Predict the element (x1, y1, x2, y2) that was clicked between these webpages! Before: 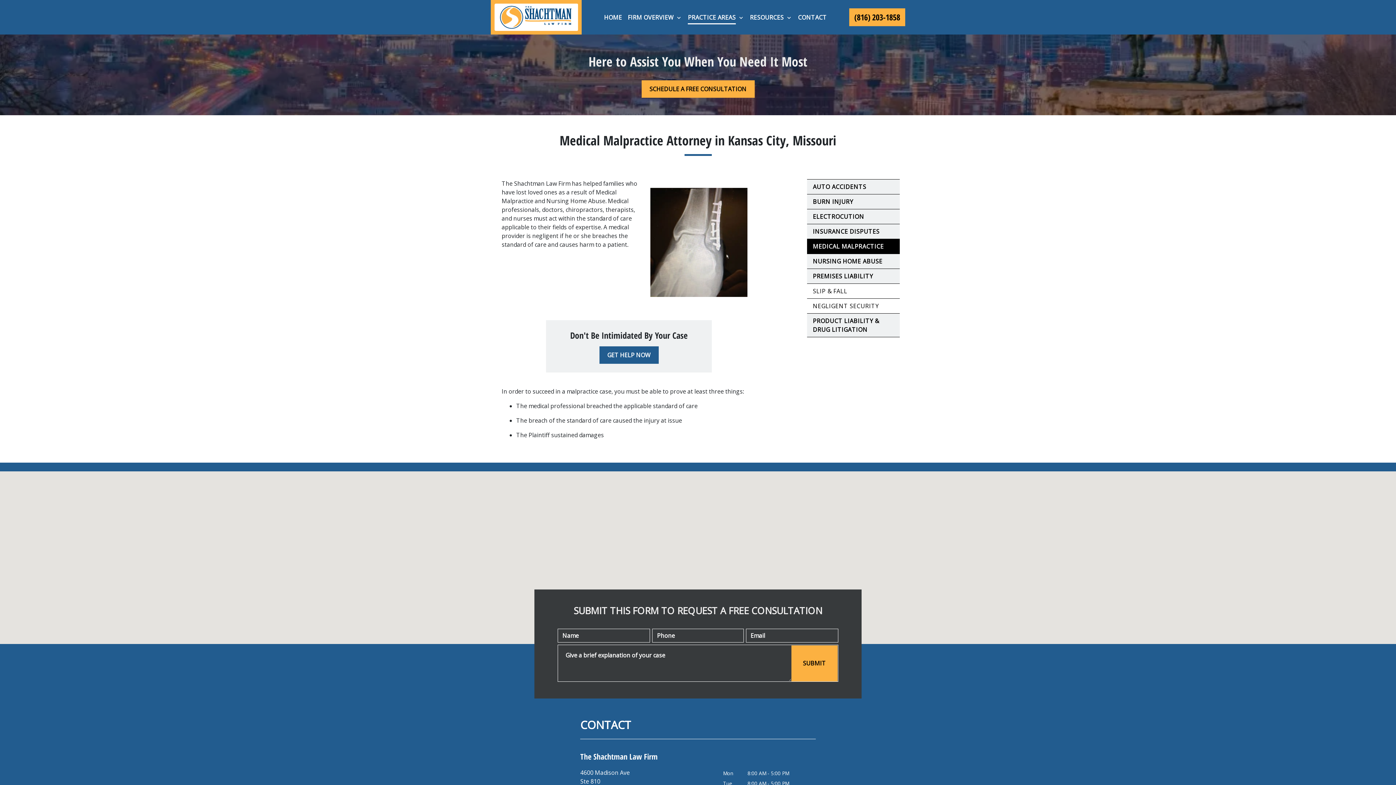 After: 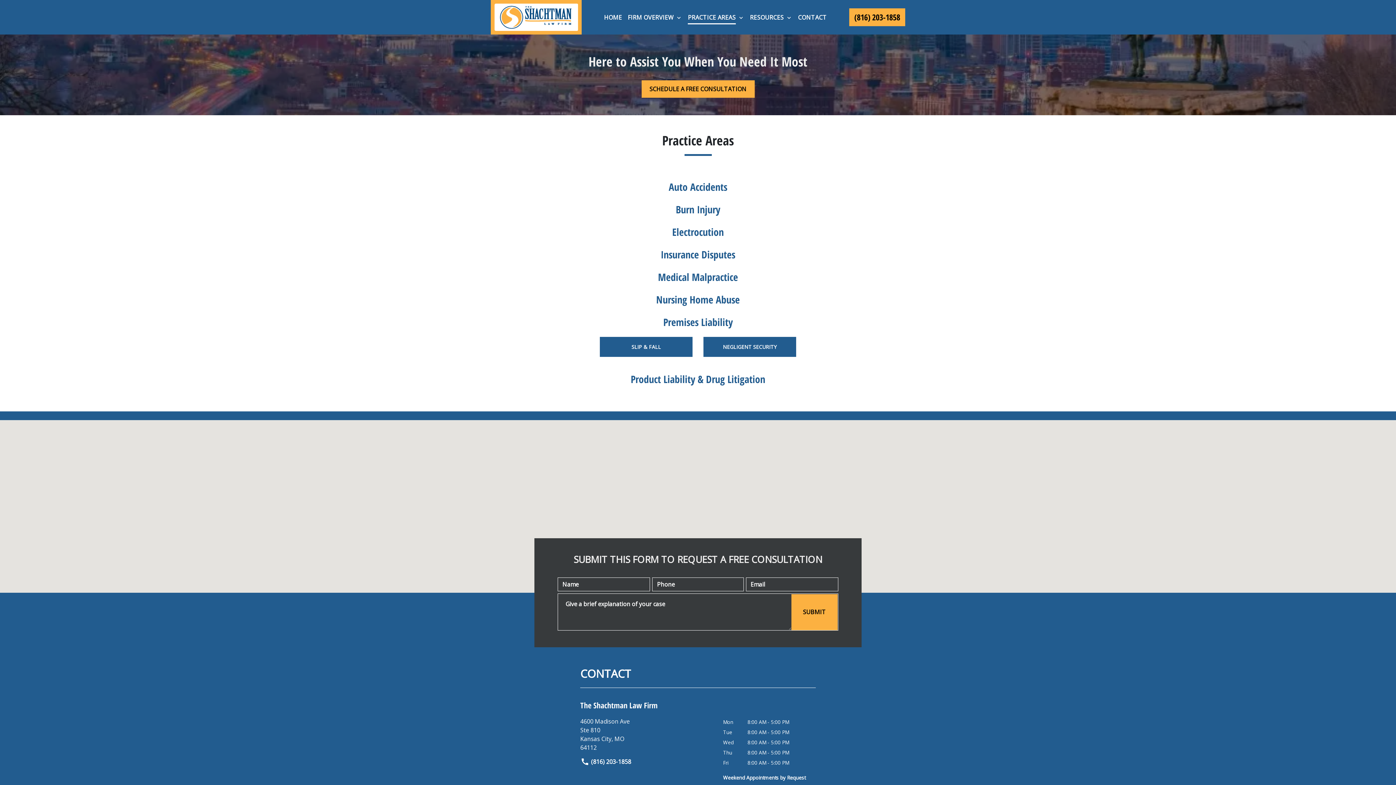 Action: bbox: (685, 10, 735, 24) label: PRACTICE AREAS